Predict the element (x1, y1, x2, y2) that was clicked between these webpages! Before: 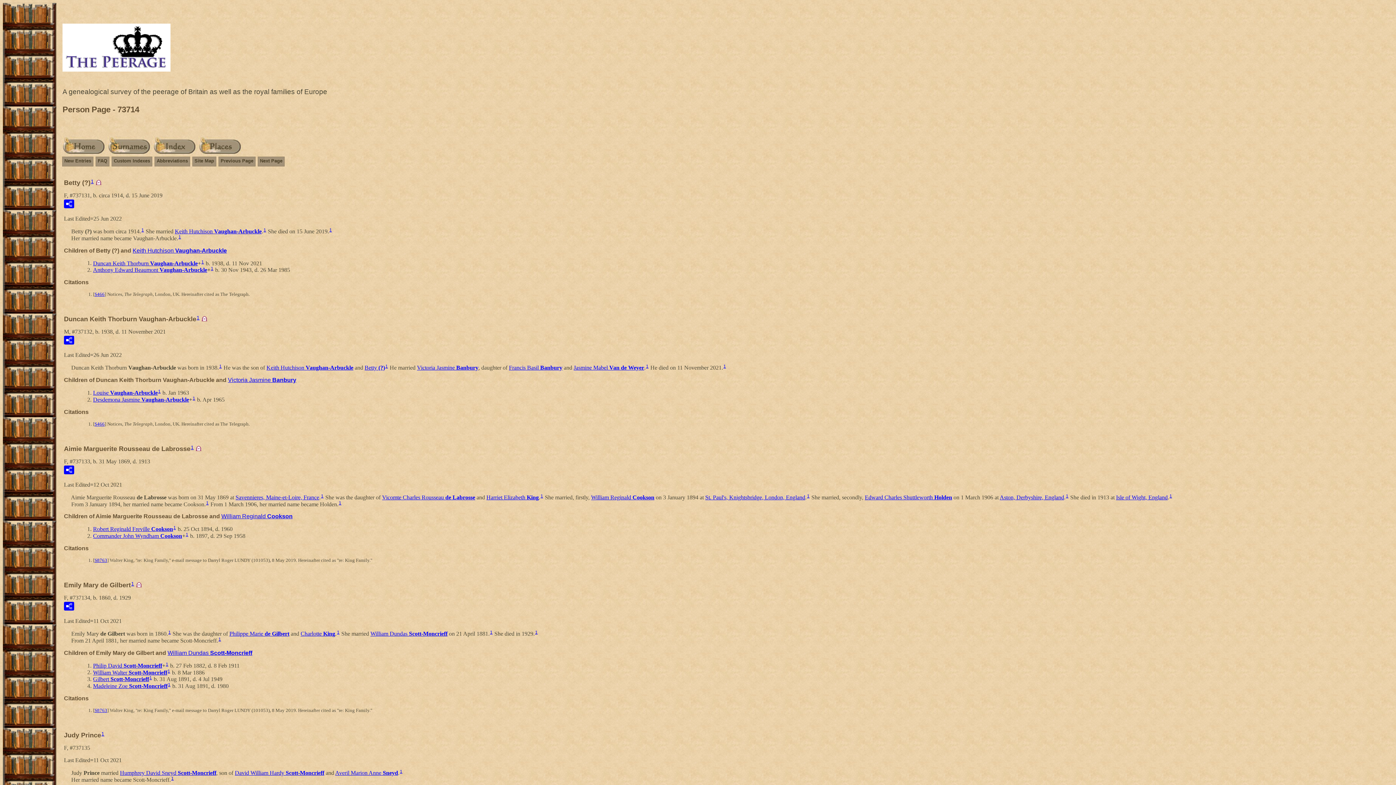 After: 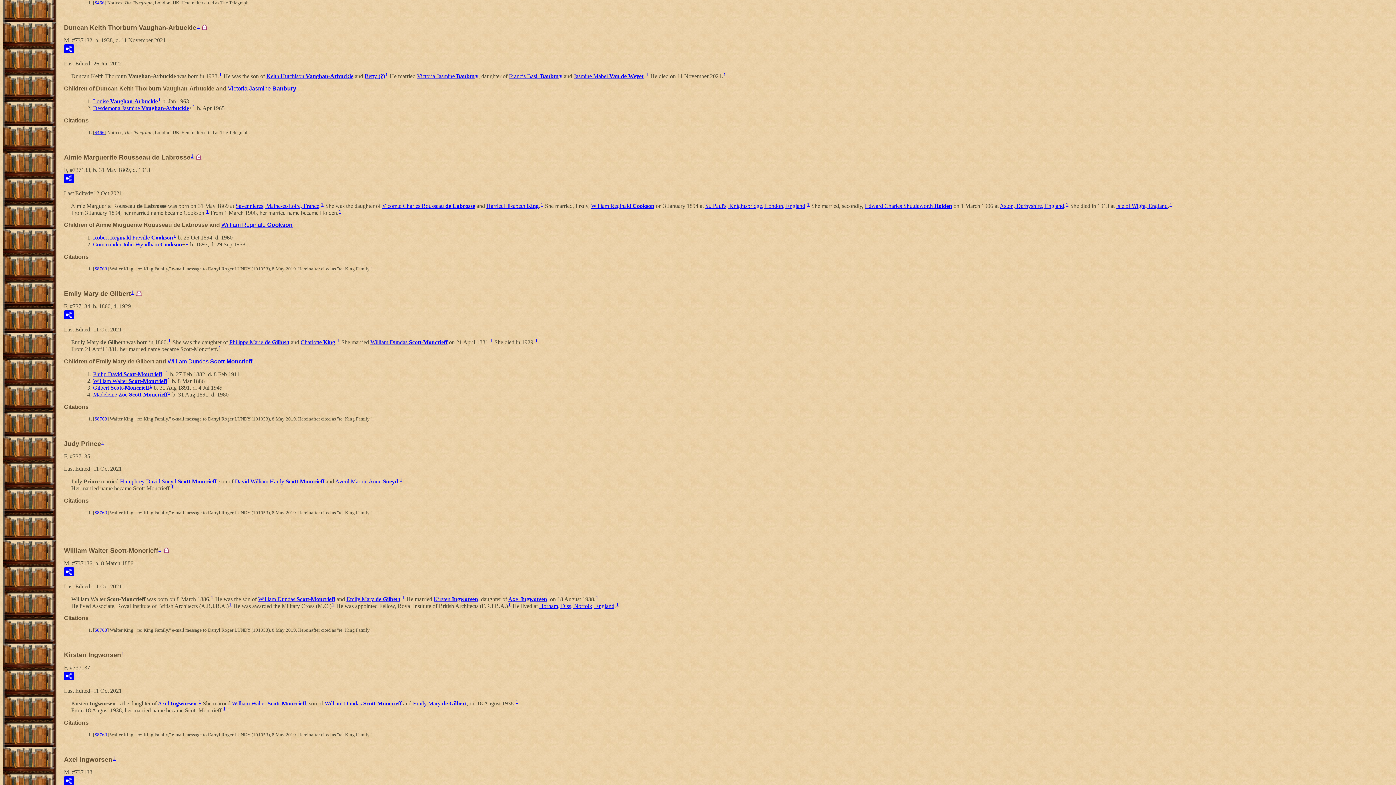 Action: bbox: (210, 266, 213, 271) label: 1